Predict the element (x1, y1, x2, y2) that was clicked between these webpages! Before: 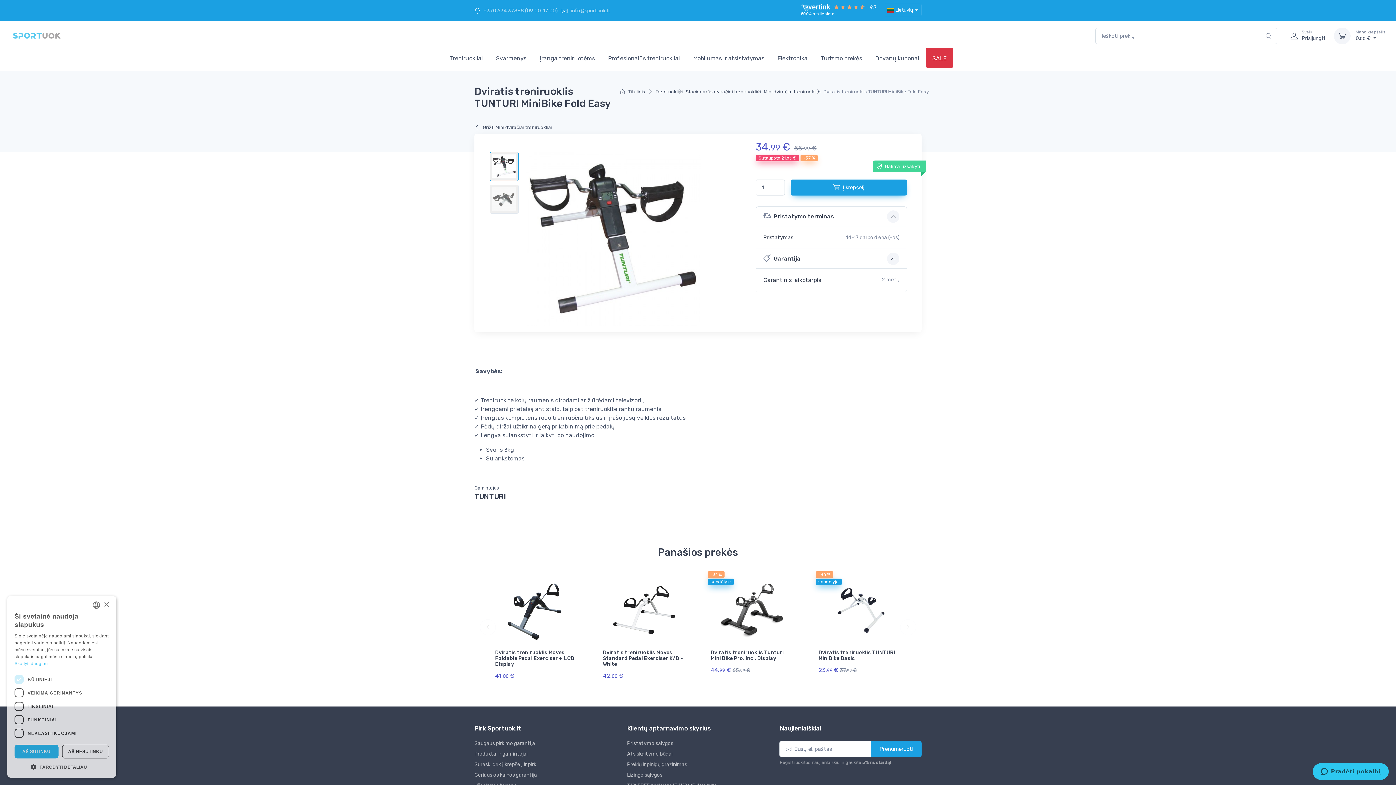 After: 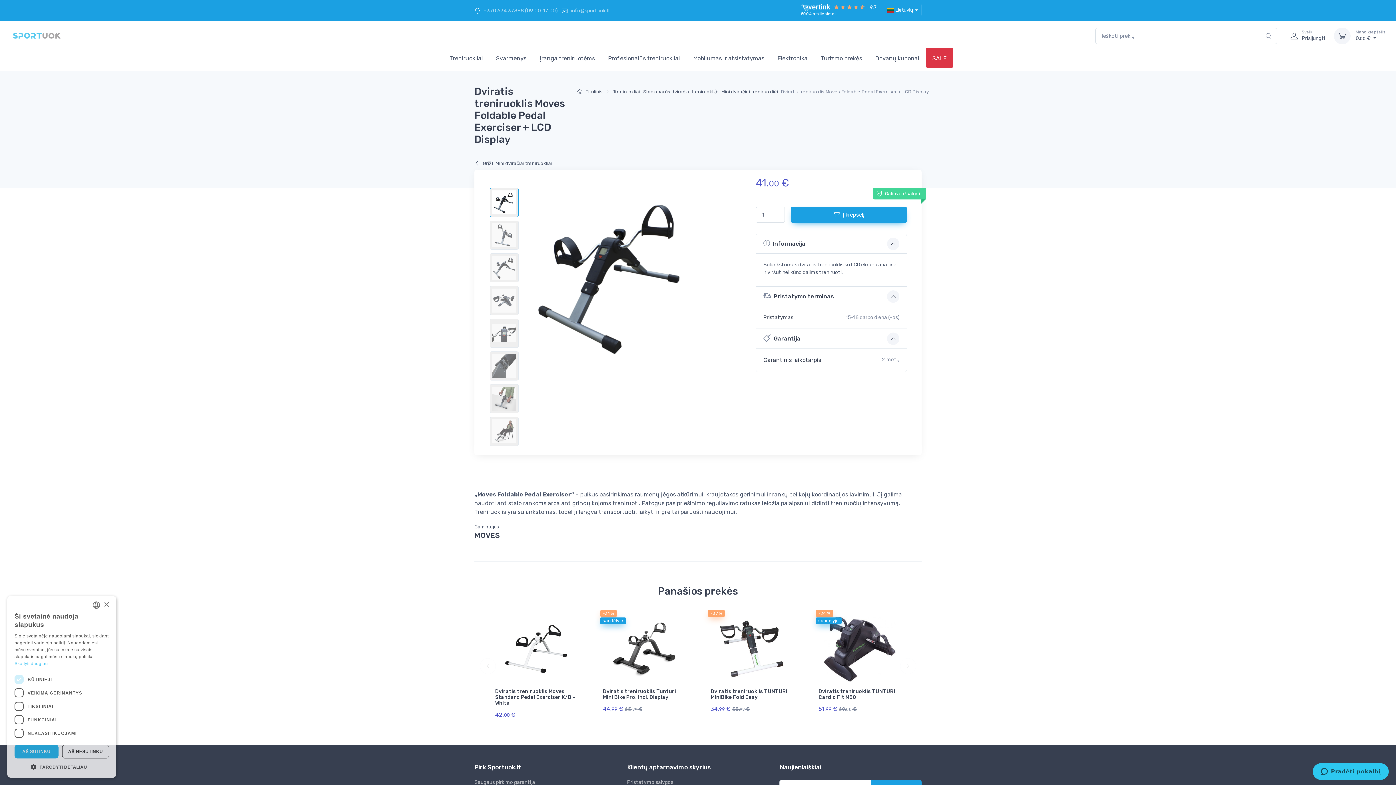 Action: bbox: (488, 577, 584, 647)